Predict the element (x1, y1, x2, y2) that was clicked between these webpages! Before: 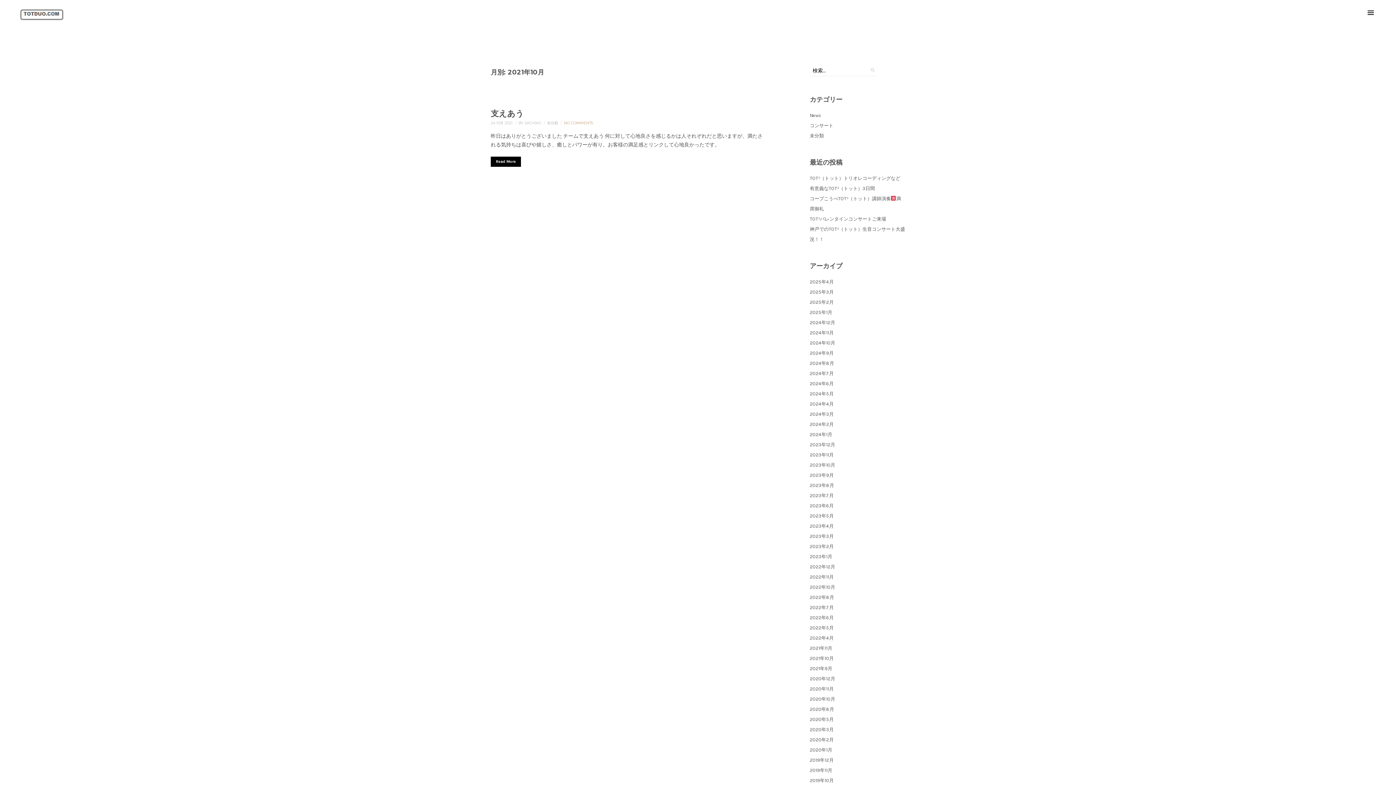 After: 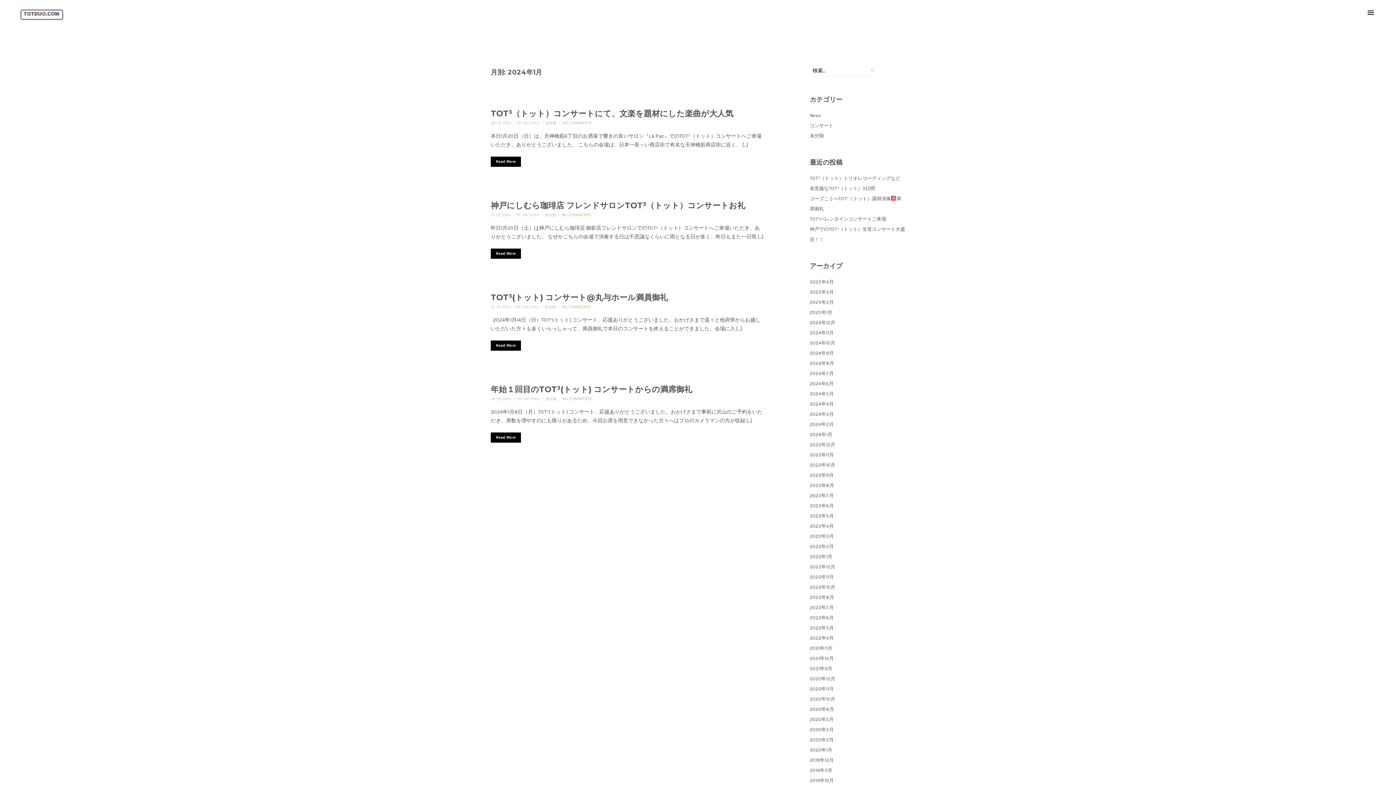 Action: bbox: (810, 432, 832, 437) label: 2024年1月